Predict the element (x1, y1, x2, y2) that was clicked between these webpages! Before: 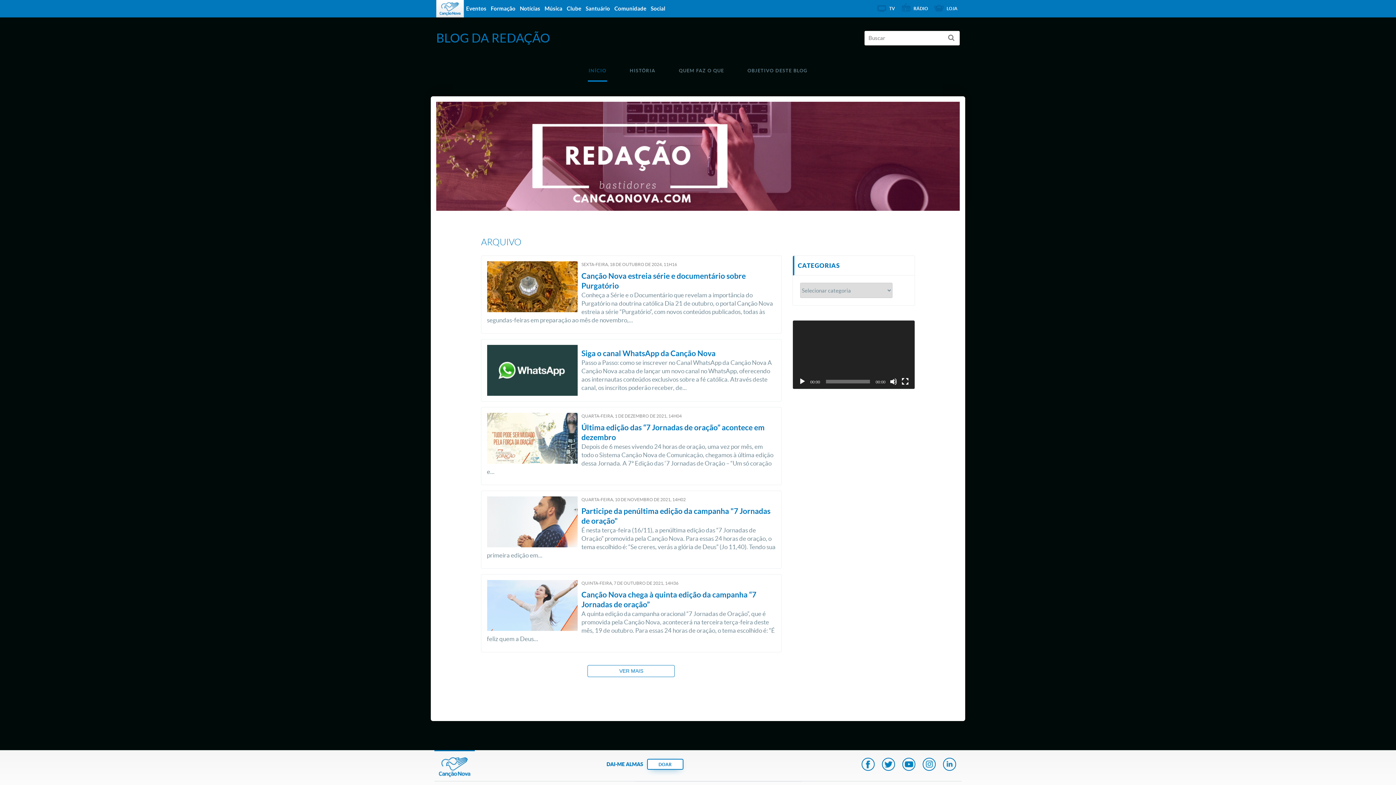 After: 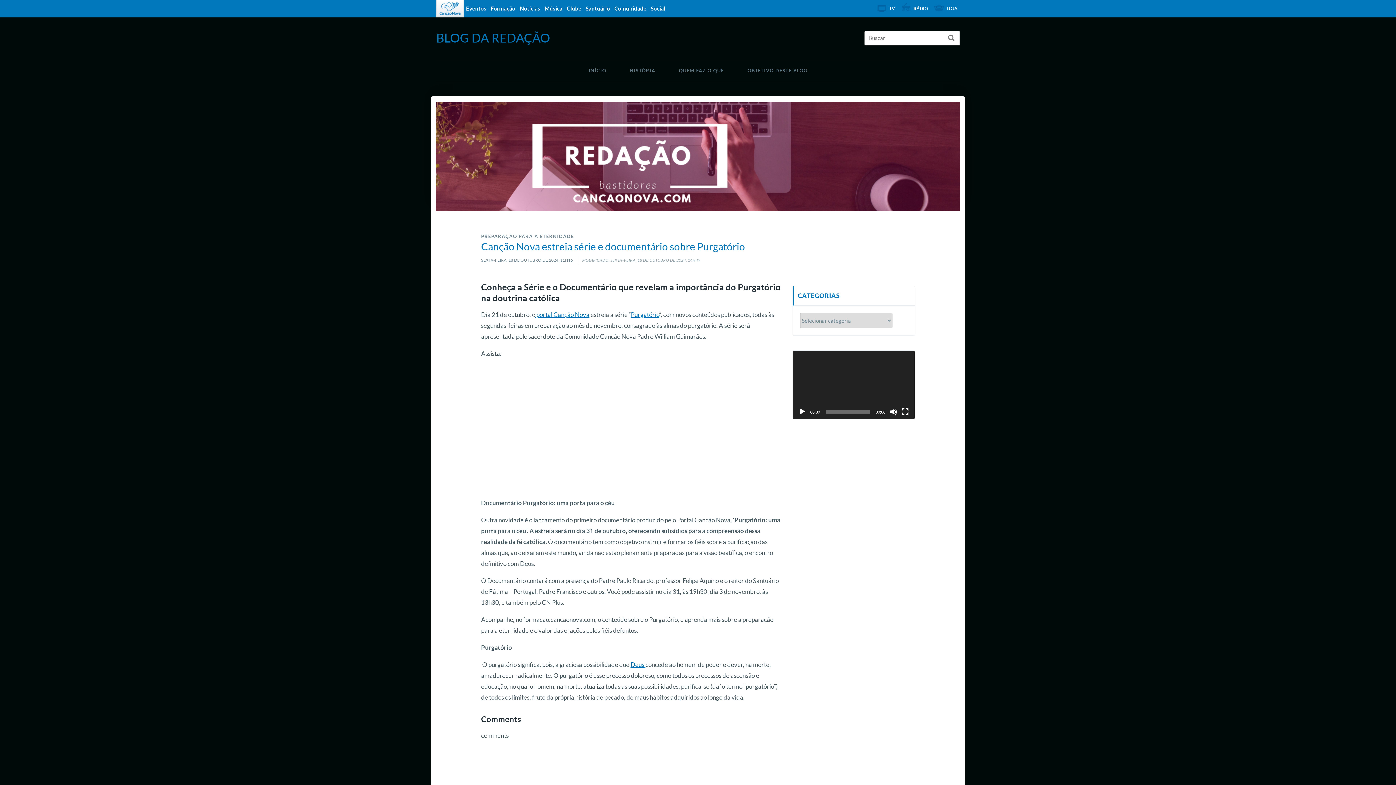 Action: label: SEXTA-FEIRA, 18 DE OUTUBRO DE 2024, 11H16
Canção Nova estreia série e documentário sobre Purgatório
Conheça a Série e o Documentário que revelam a importância do Purgatório na doutrina católica Dia 21 de outubro, o portal Canção Nova estreia a série “Purgatório“, com novos conteúdos publicados, todas às segundas-feiras em preparação ao mês de novembro,... bbox: (487, 256, 775, 329)